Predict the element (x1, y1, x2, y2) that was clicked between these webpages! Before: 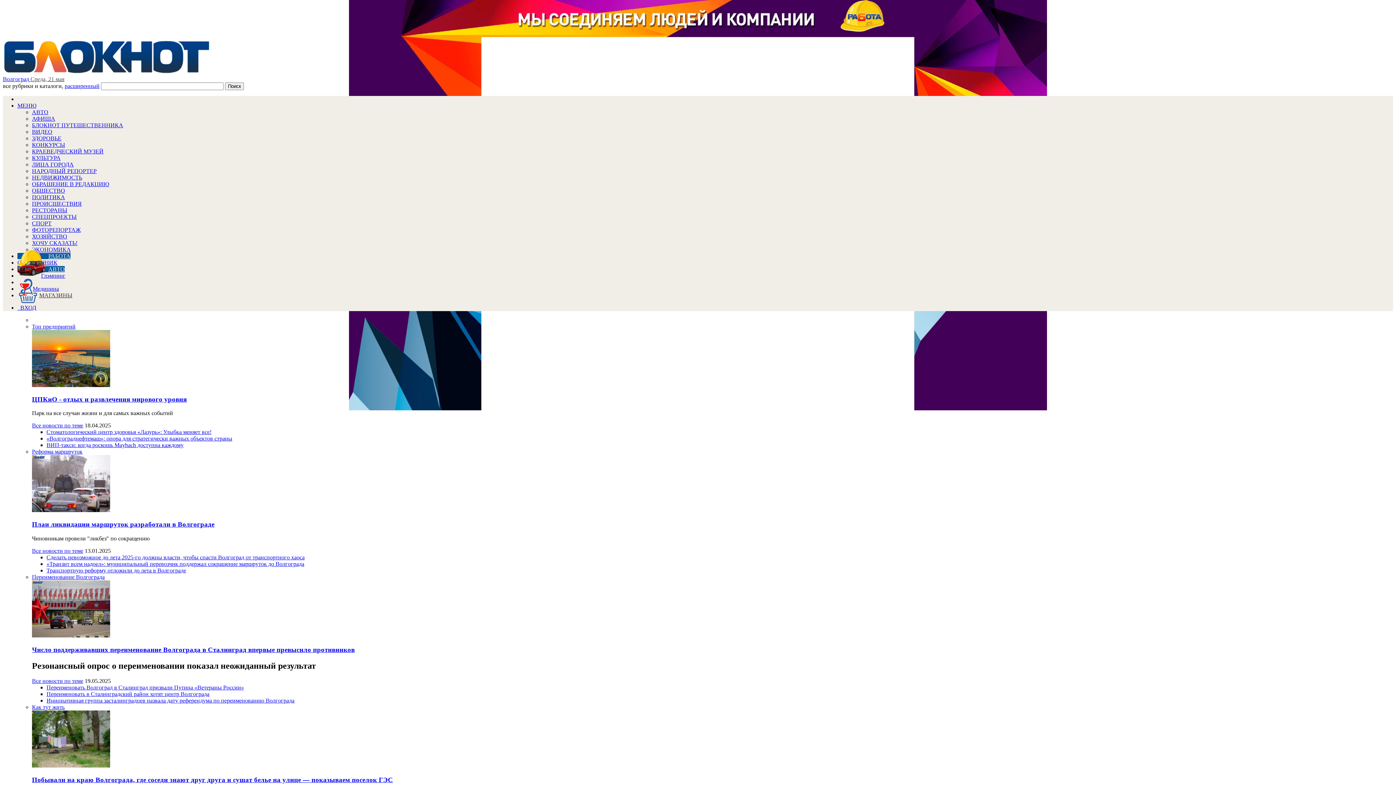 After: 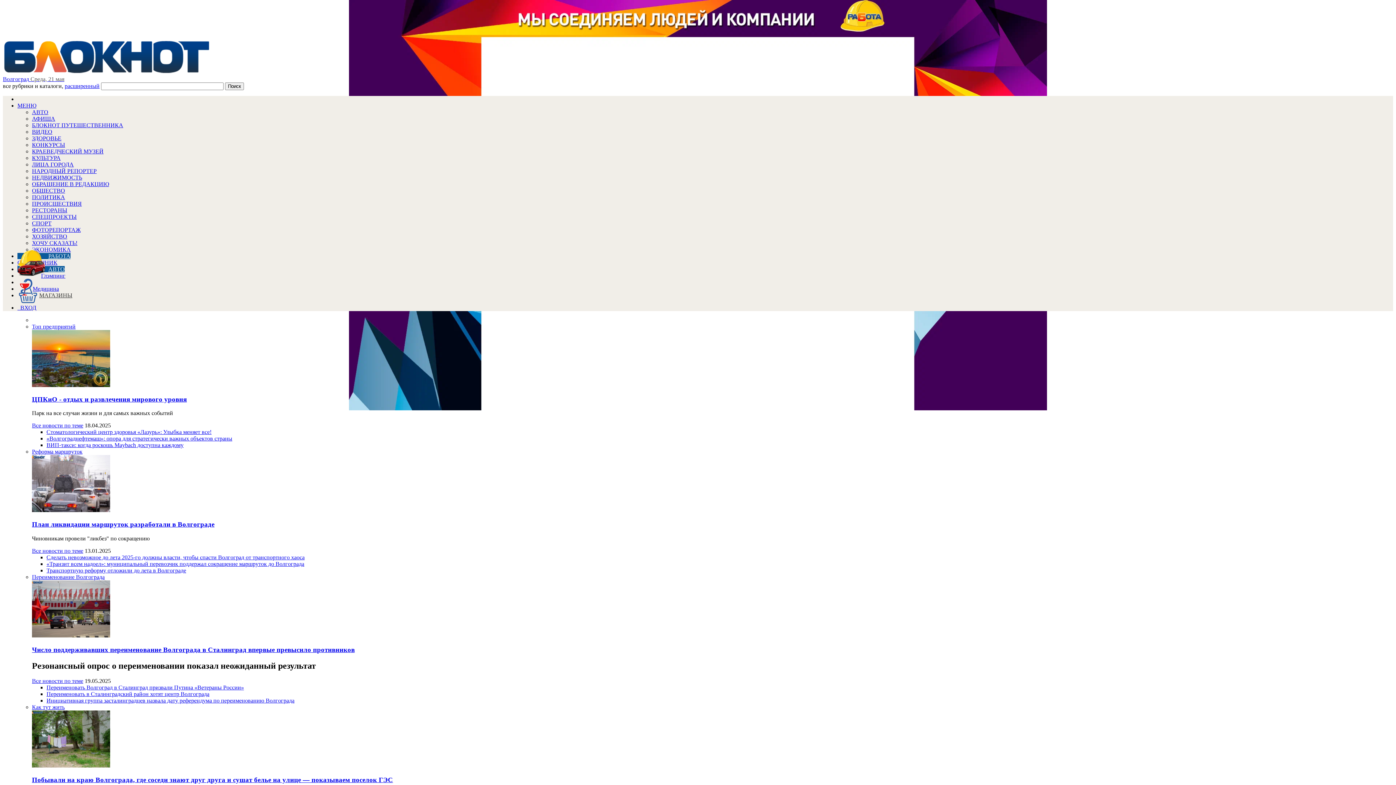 Action: bbox: (32, 520, 1393, 528) label: План ликвидации маршруток разработали в Волгограде